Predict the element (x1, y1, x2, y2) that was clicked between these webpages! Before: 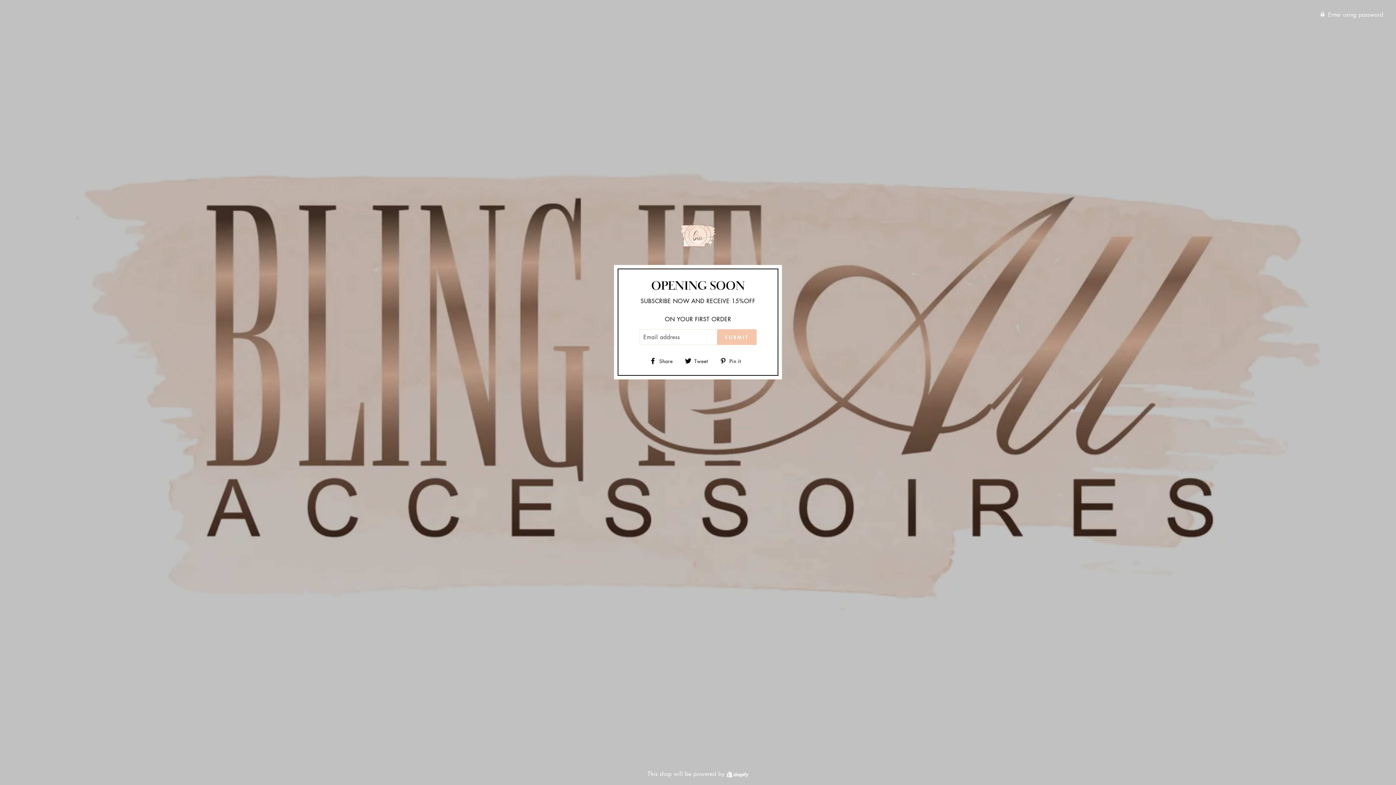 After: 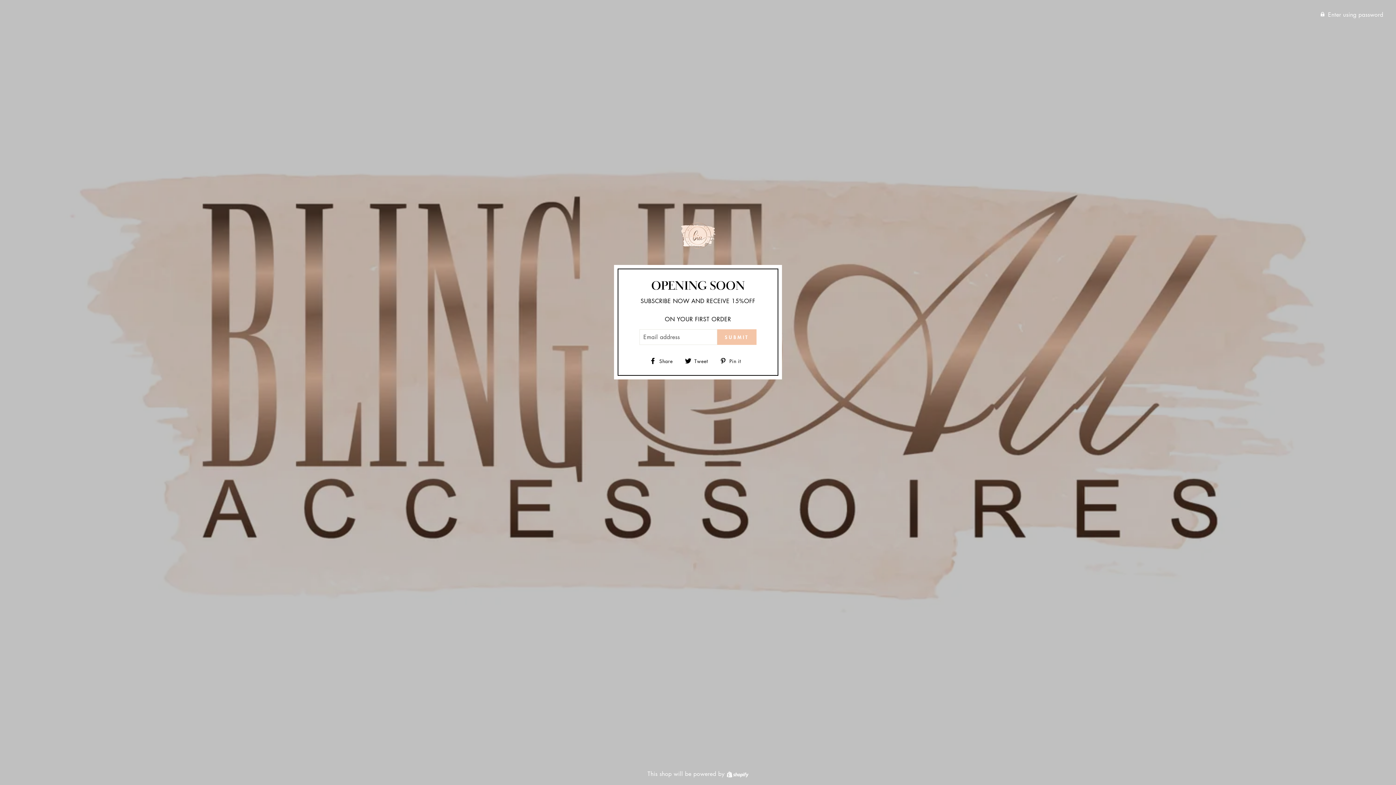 Action: bbox: (720, 356, 746, 365) label:  Pin it
Pin on Pinterest